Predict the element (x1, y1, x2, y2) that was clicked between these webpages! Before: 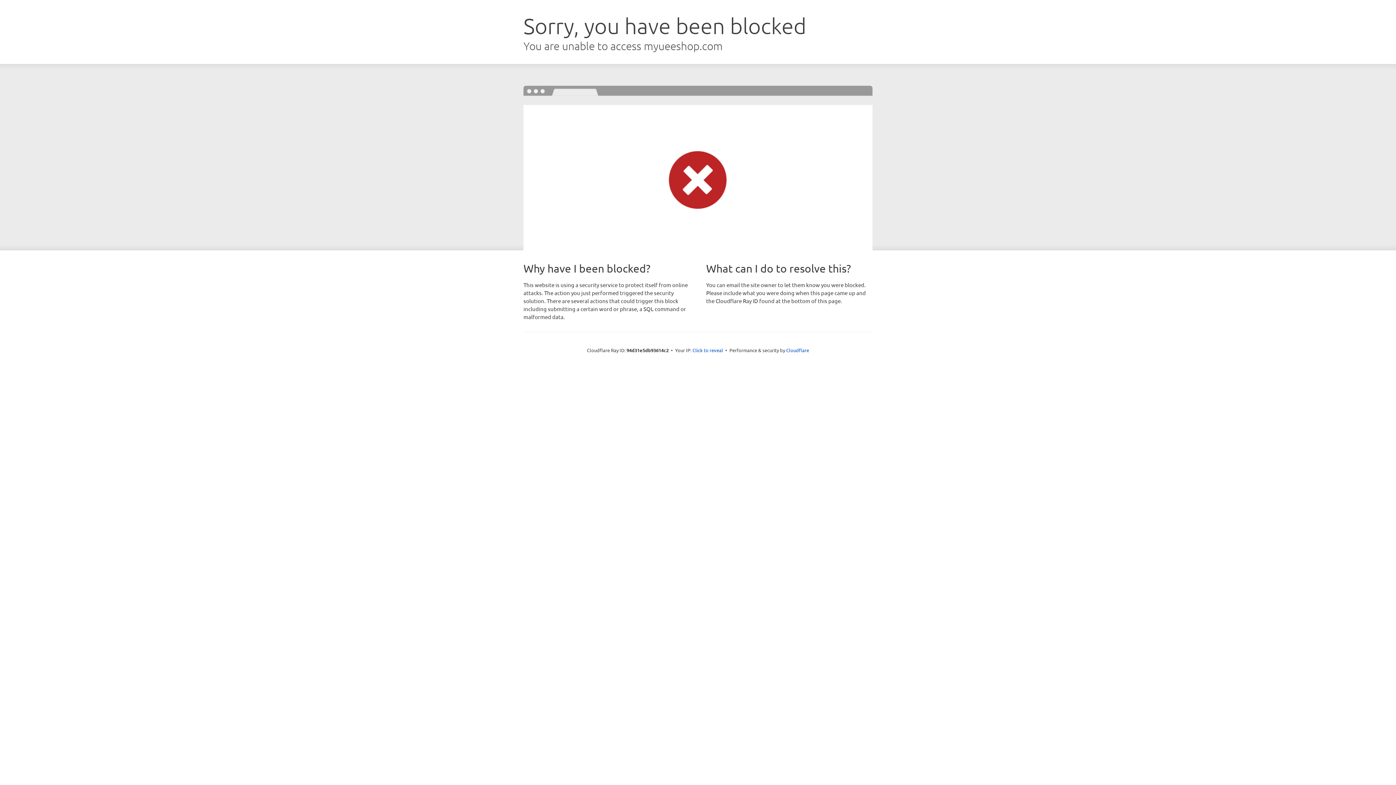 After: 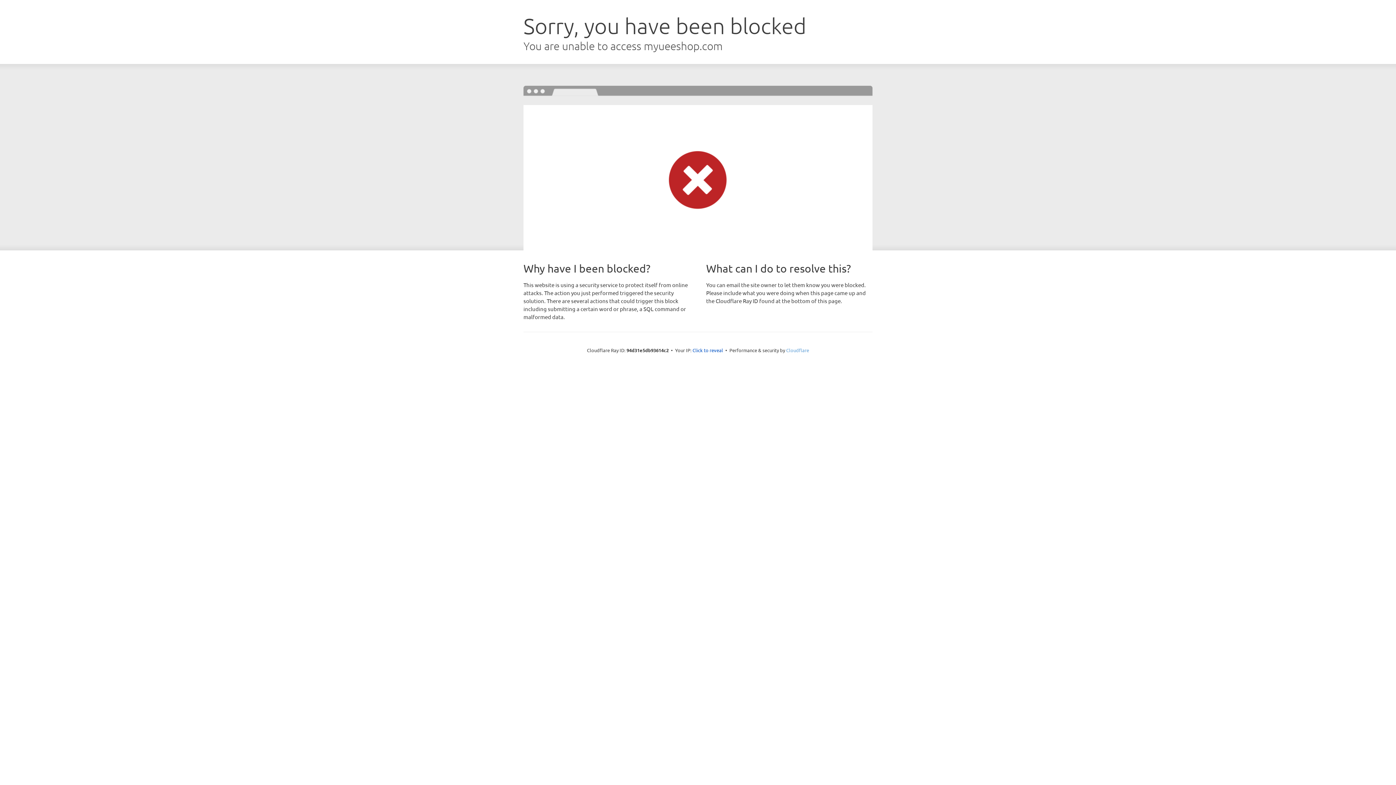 Action: bbox: (786, 347, 809, 353) label: Cloudflare